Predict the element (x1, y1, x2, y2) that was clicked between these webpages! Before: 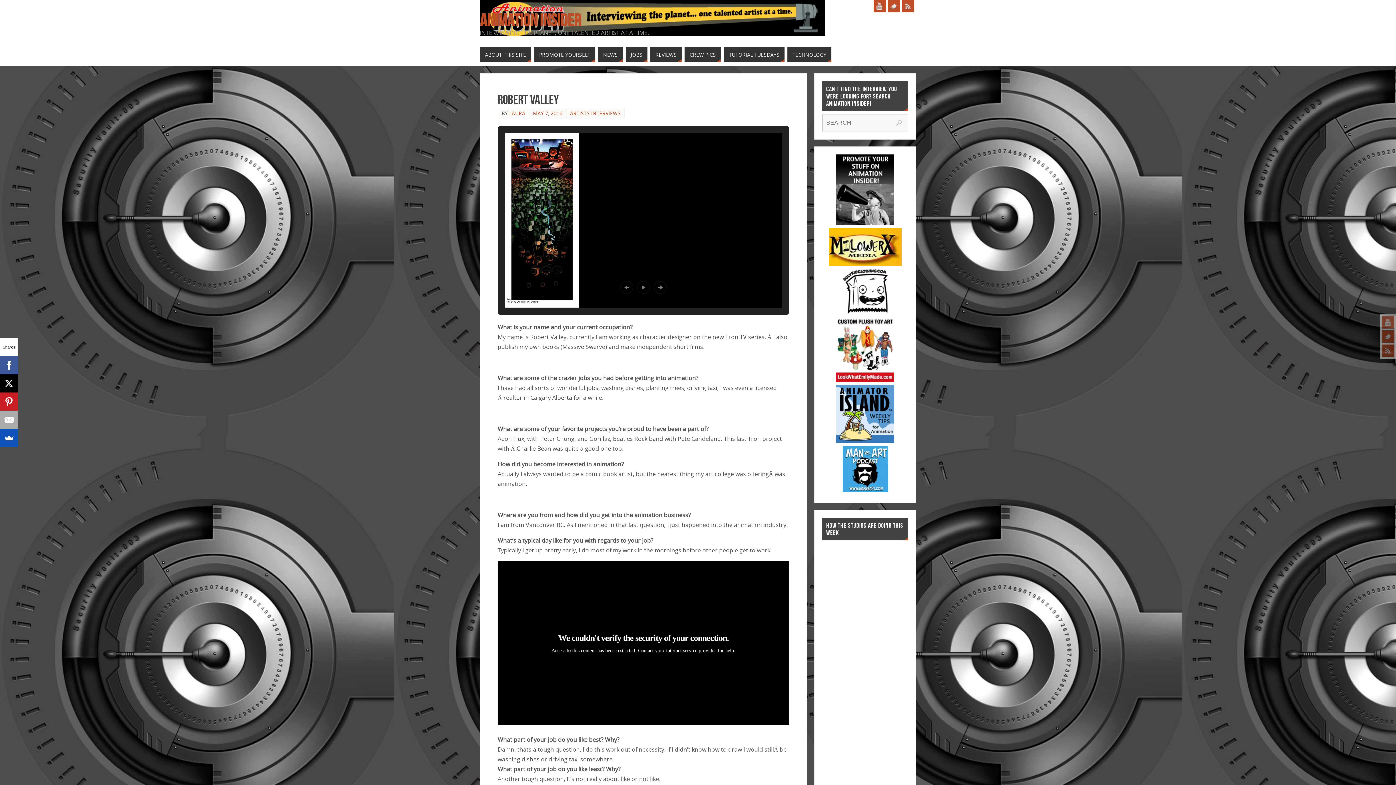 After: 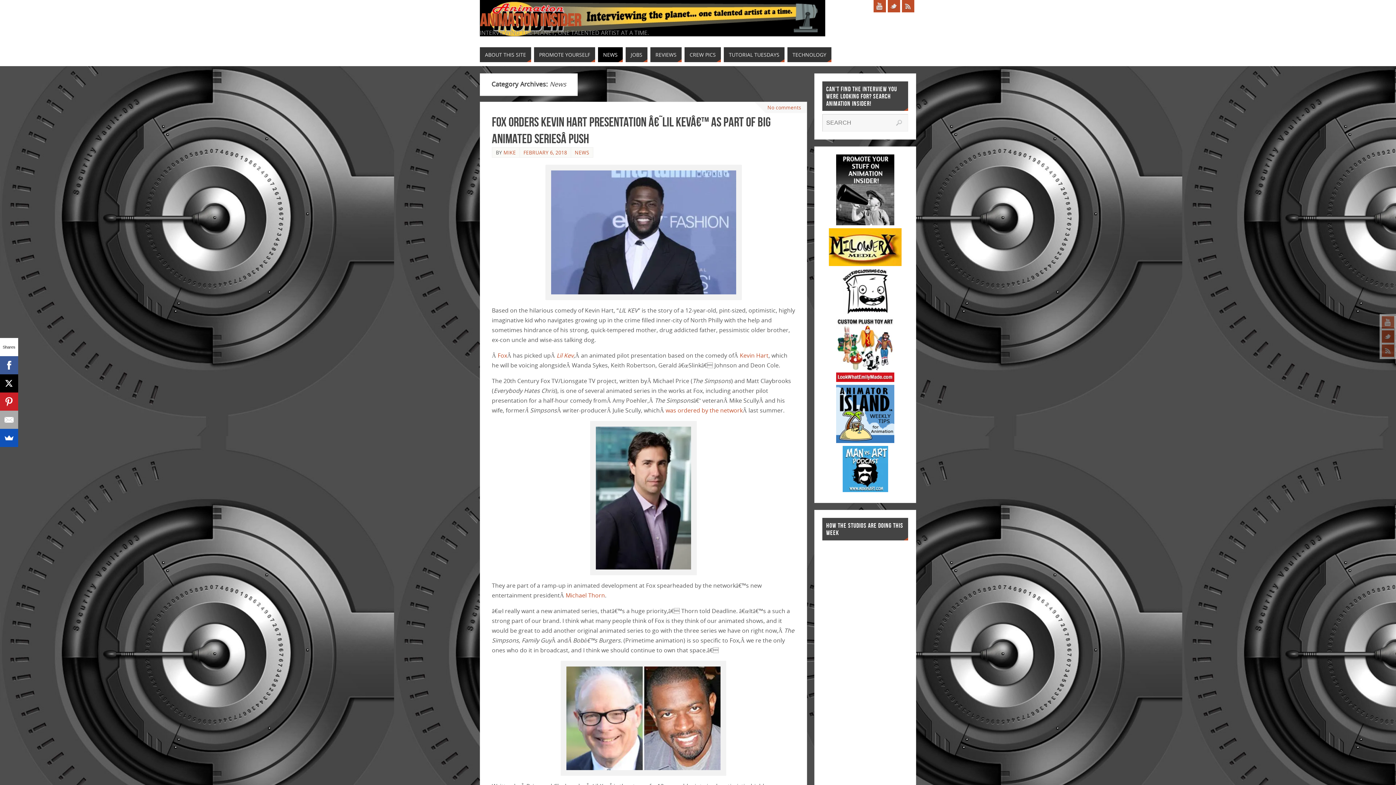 Action: bbox: (598, 47, 622, 62) label: NEWS